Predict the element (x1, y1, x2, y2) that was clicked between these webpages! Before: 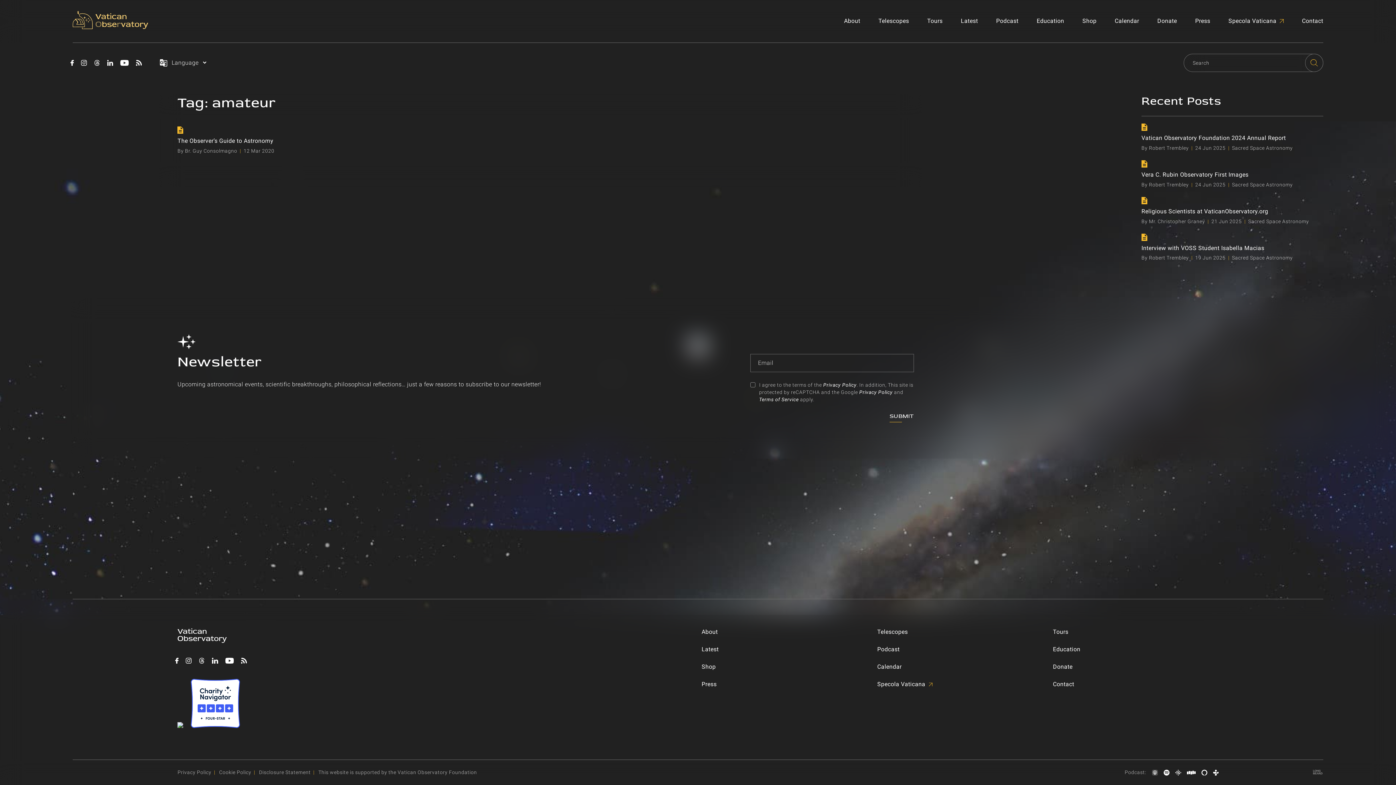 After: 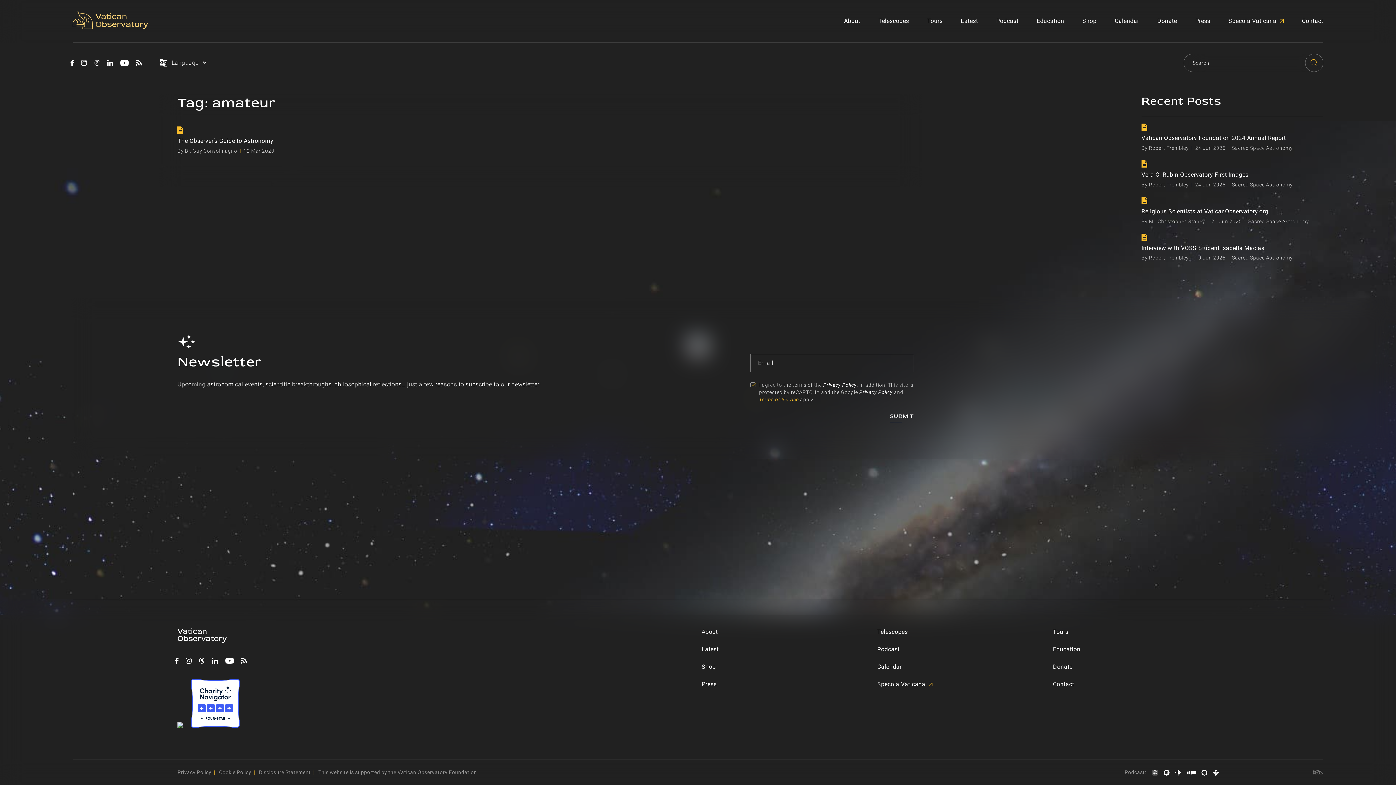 Action: bbox: (759, 396, 799, 402) label: Terms of Service